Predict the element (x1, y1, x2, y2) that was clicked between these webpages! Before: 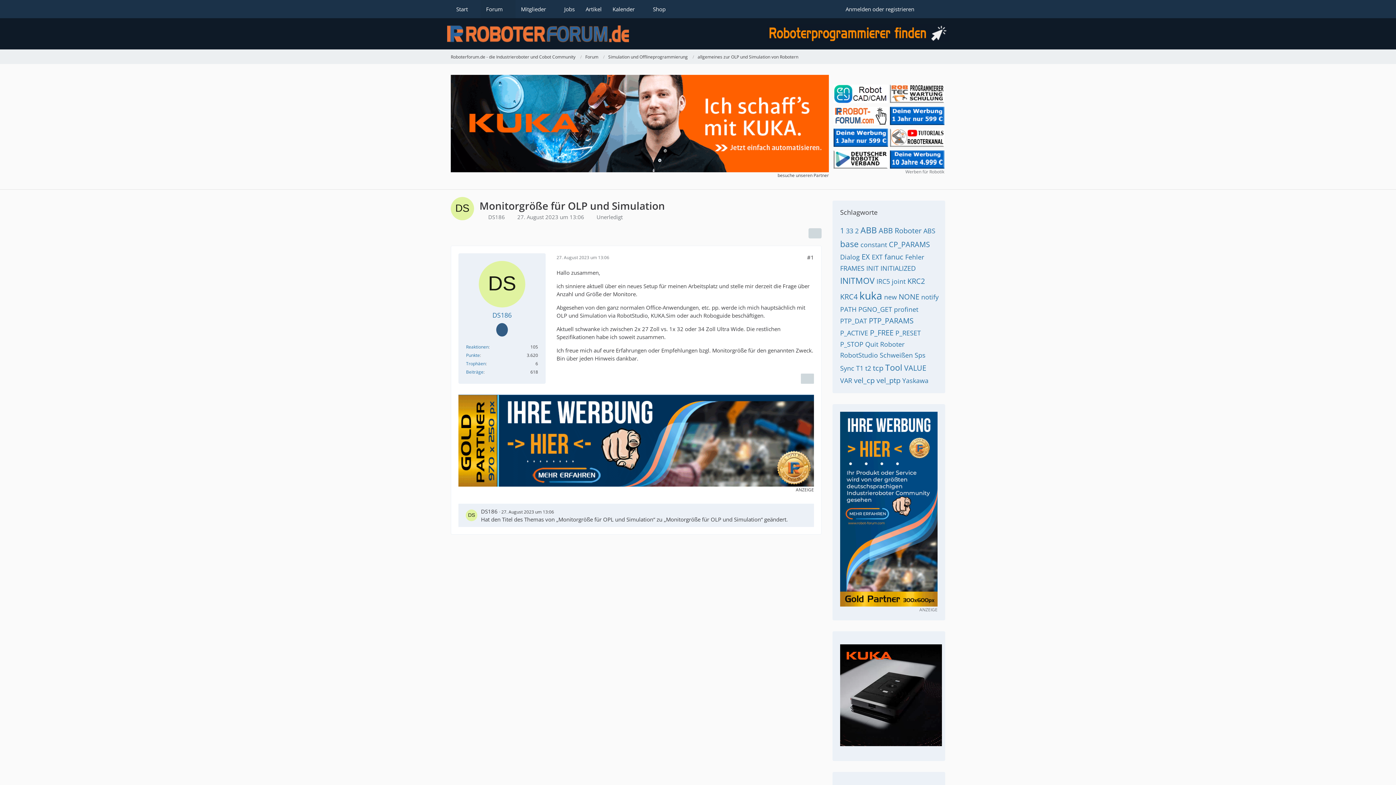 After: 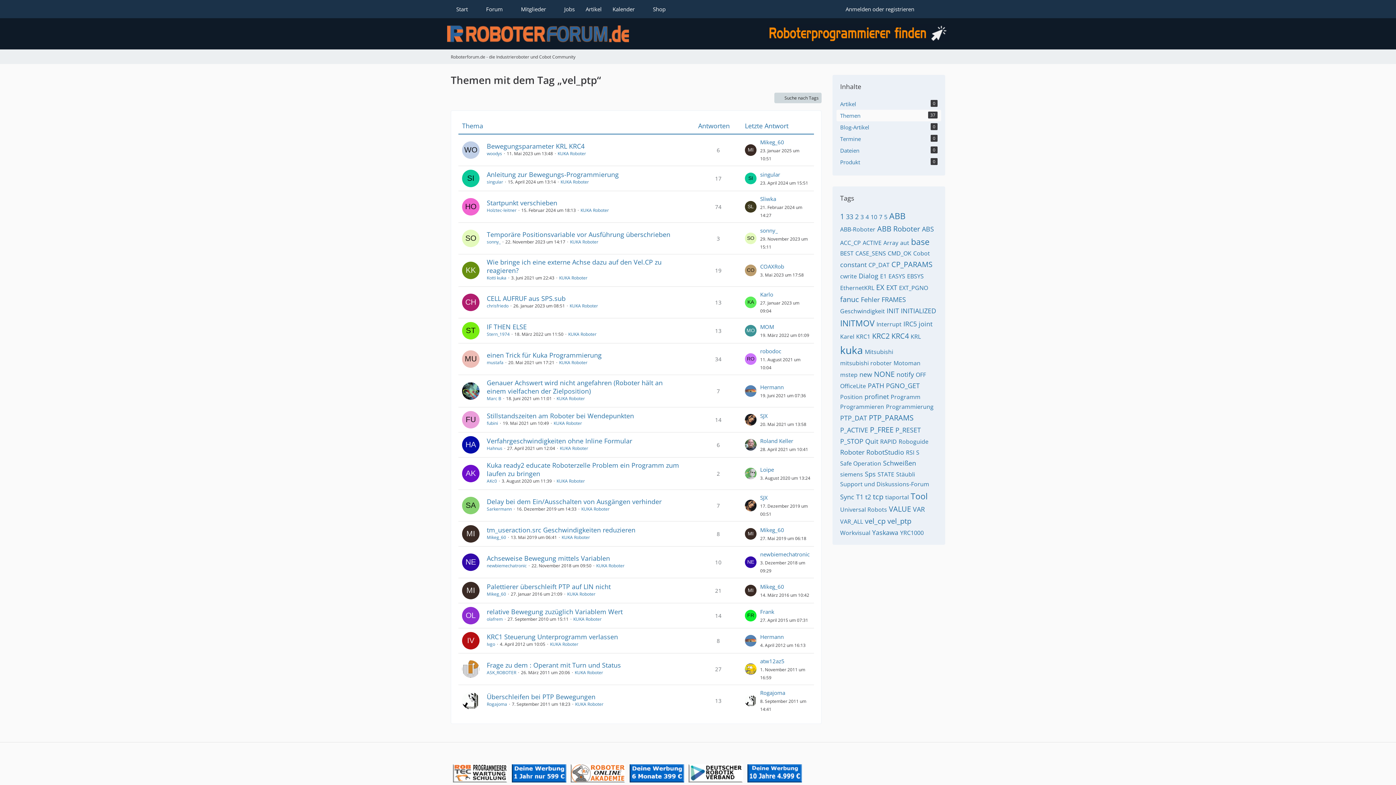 Action: bbox: (876, 375, 900, 385) label: vel_ptp